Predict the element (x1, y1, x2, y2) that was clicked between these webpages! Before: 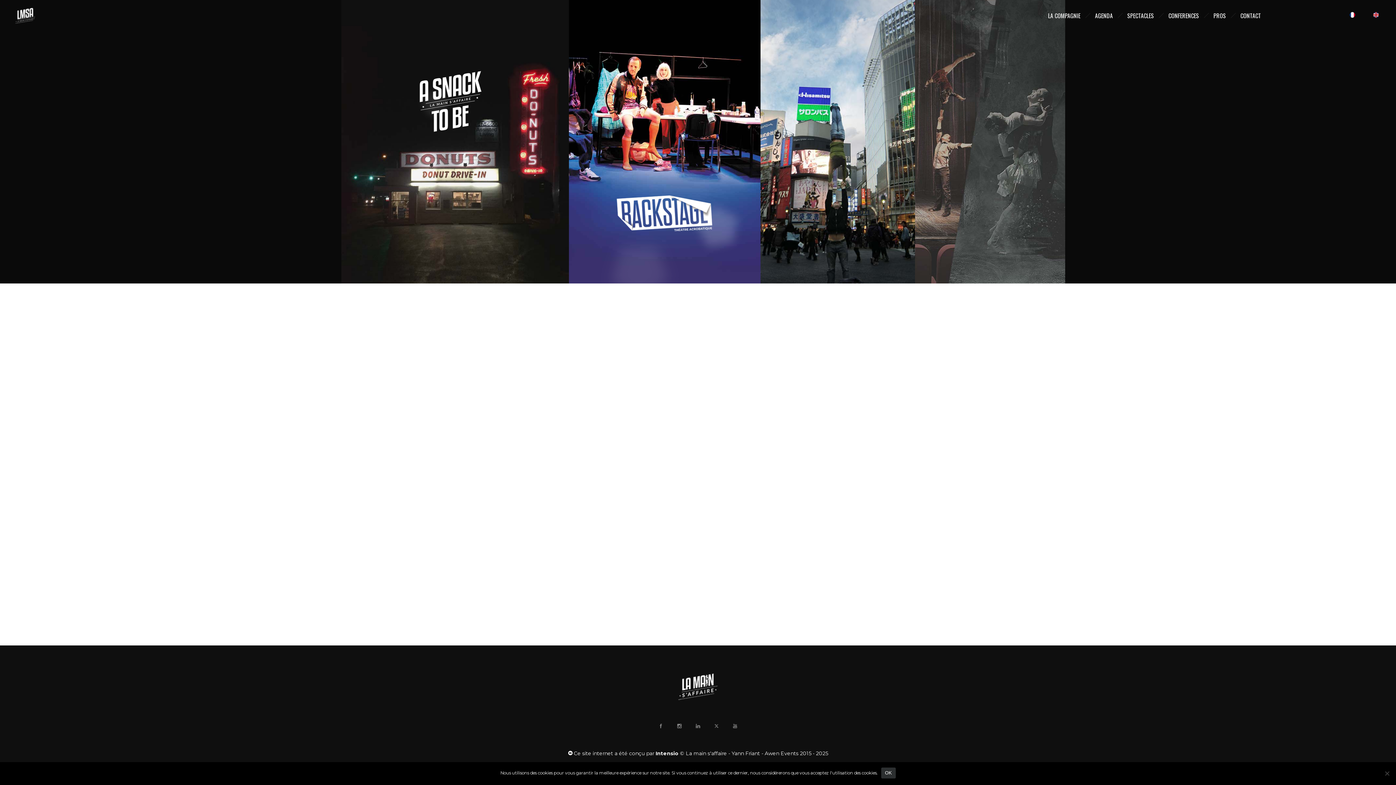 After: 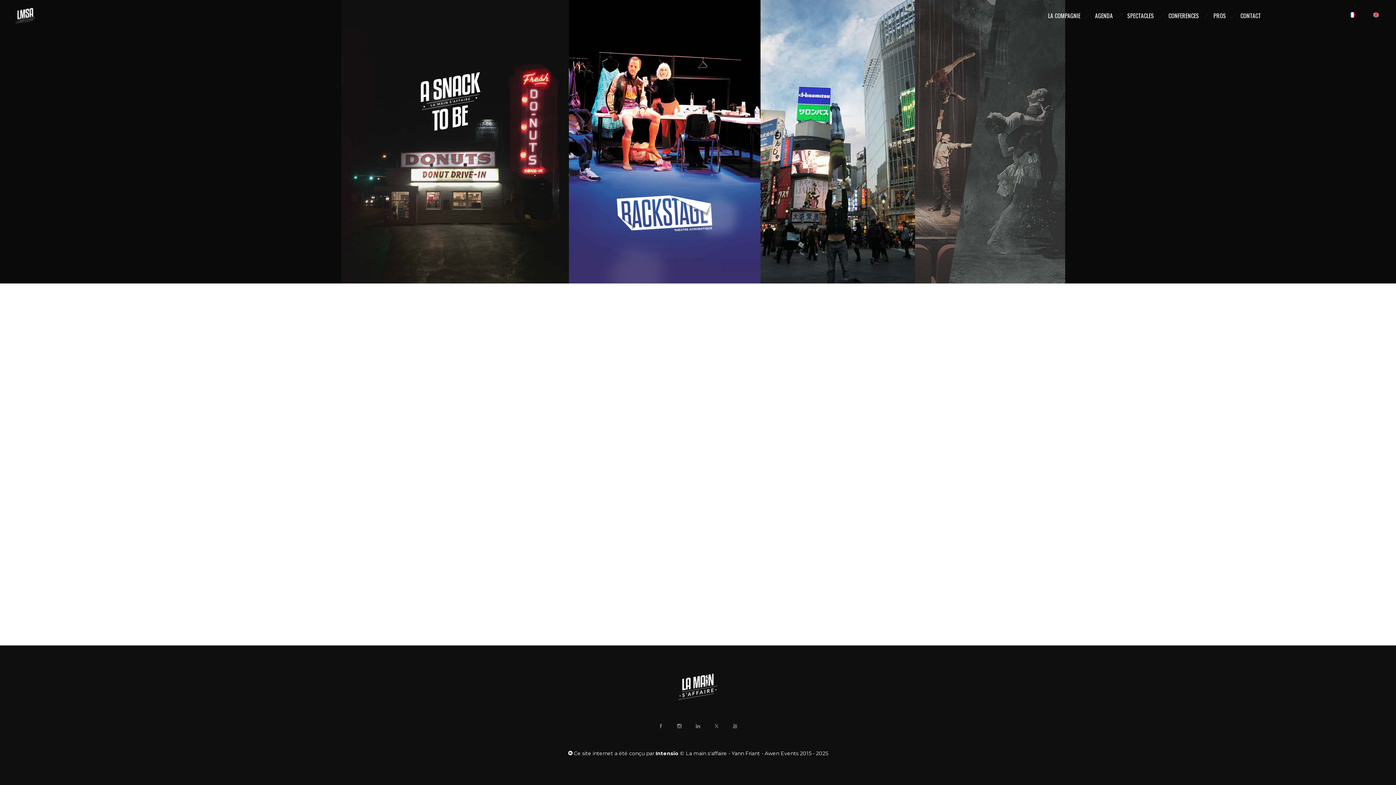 Action: bbox: (881, 767, 895, 778) label: OK